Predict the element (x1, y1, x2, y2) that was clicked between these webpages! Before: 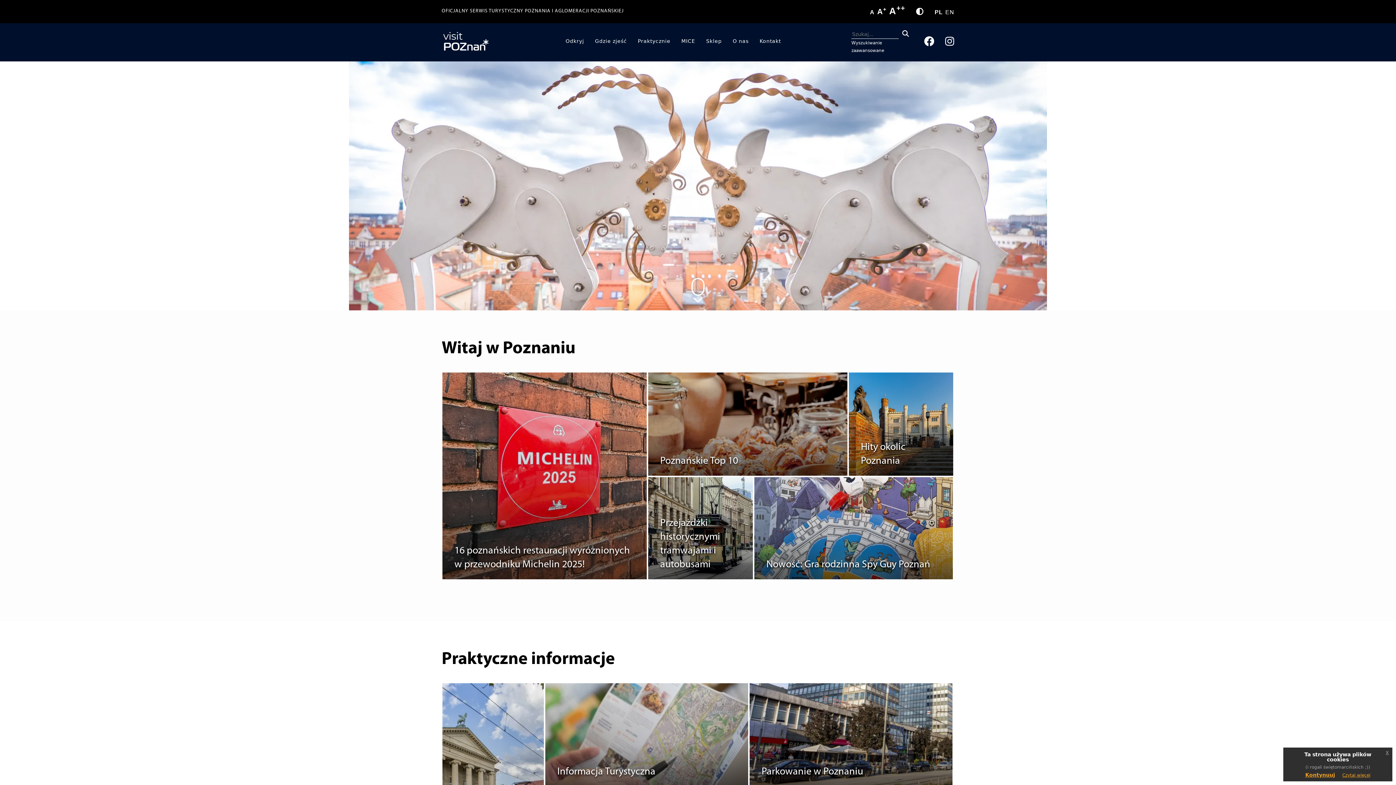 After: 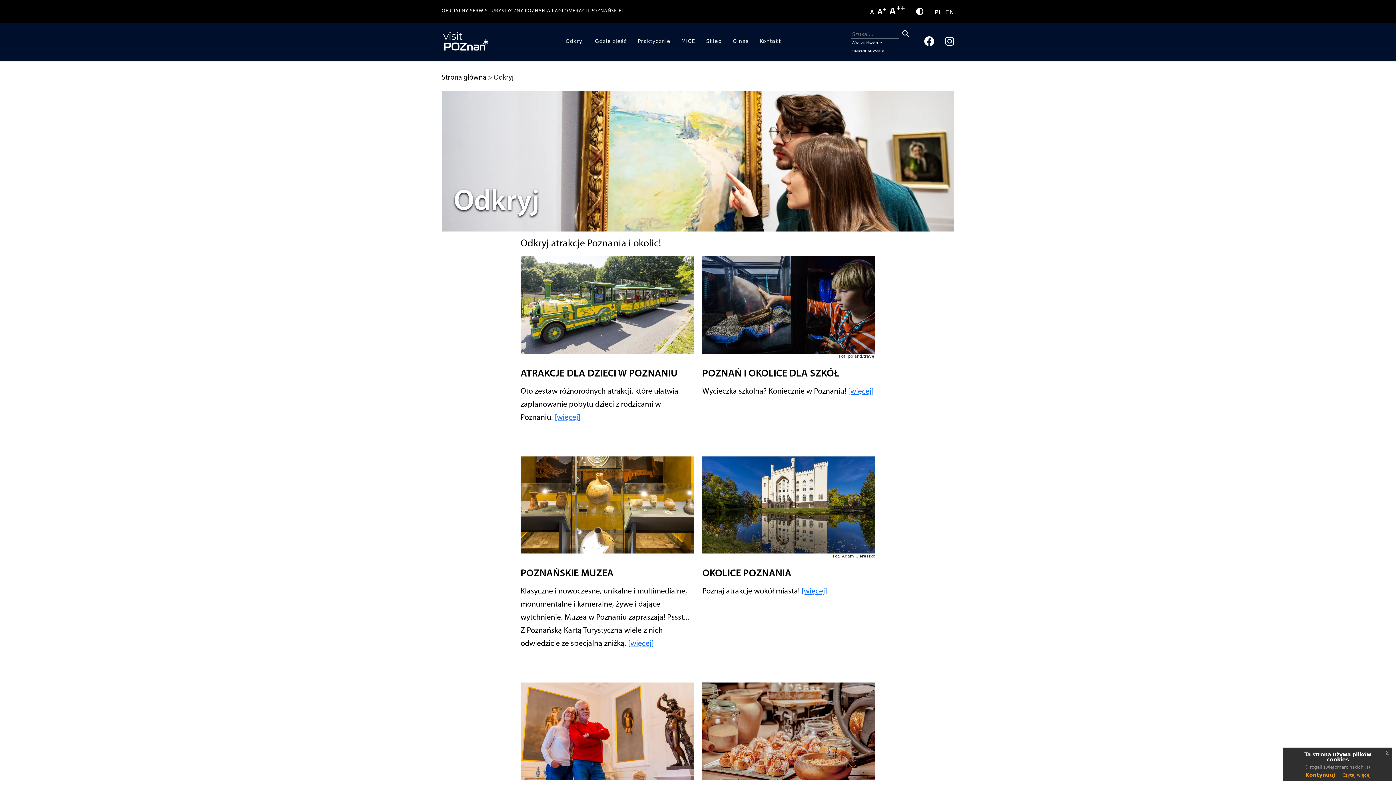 Action: bbox: (560, 30, 589, 52) label: Odkryj